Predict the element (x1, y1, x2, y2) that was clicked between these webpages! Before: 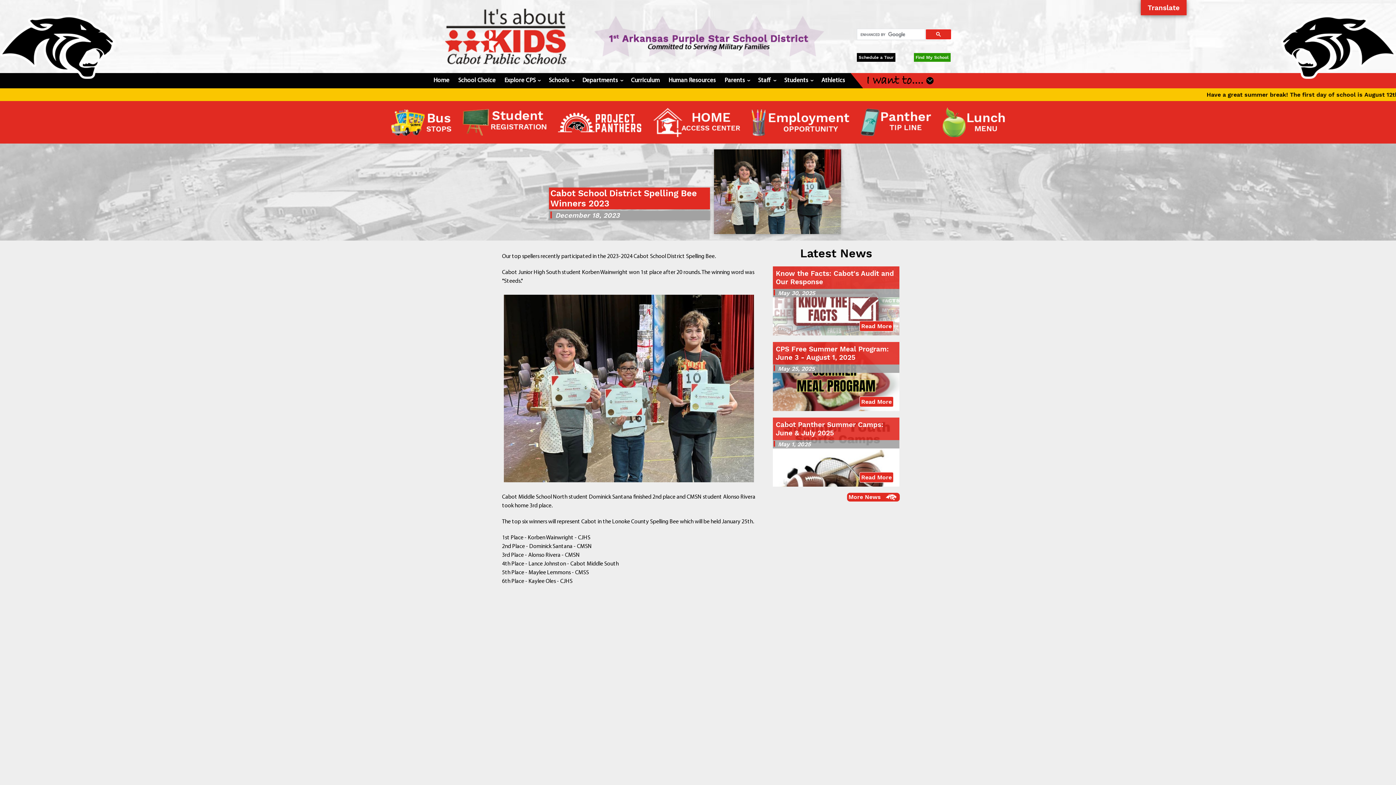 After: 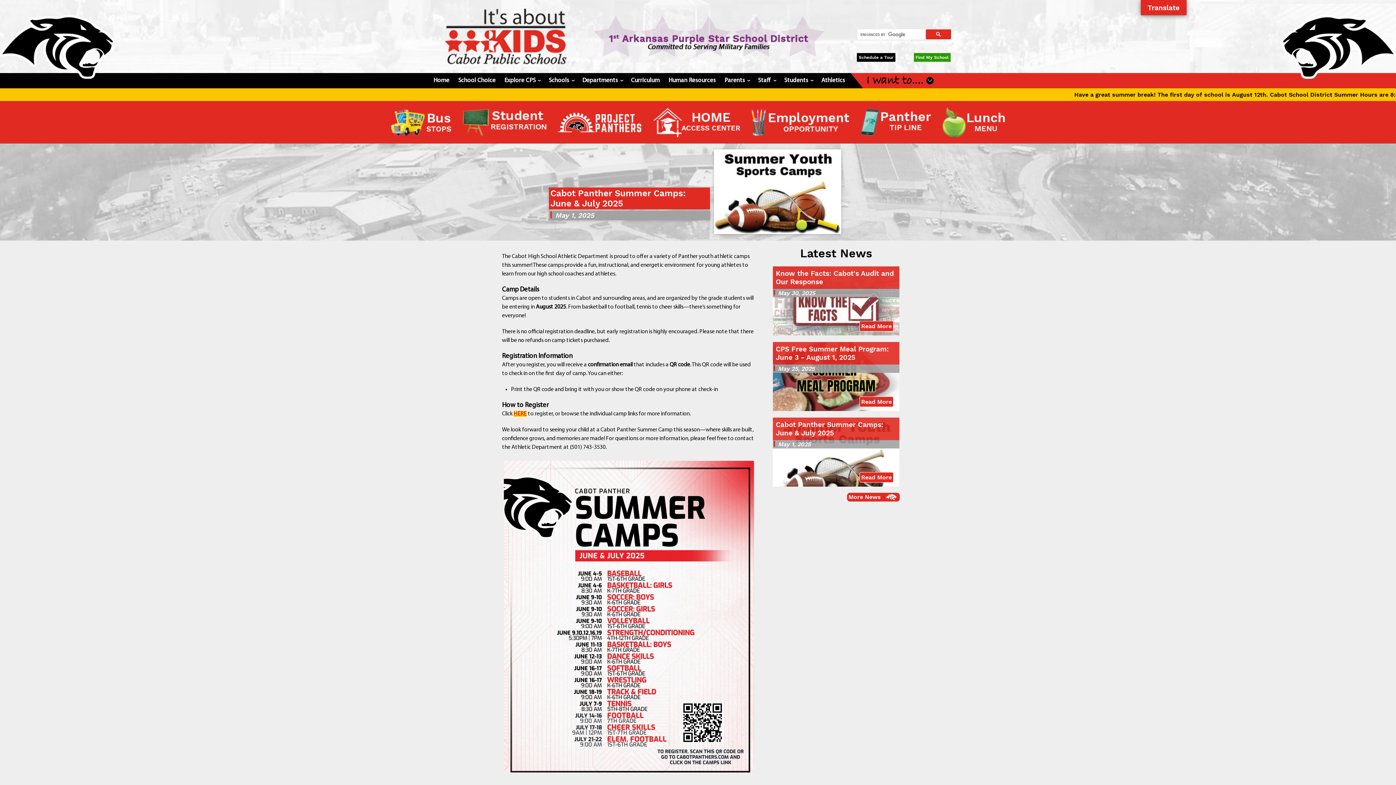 Action: label: Read More bbox: (859, 472, 893, 483)